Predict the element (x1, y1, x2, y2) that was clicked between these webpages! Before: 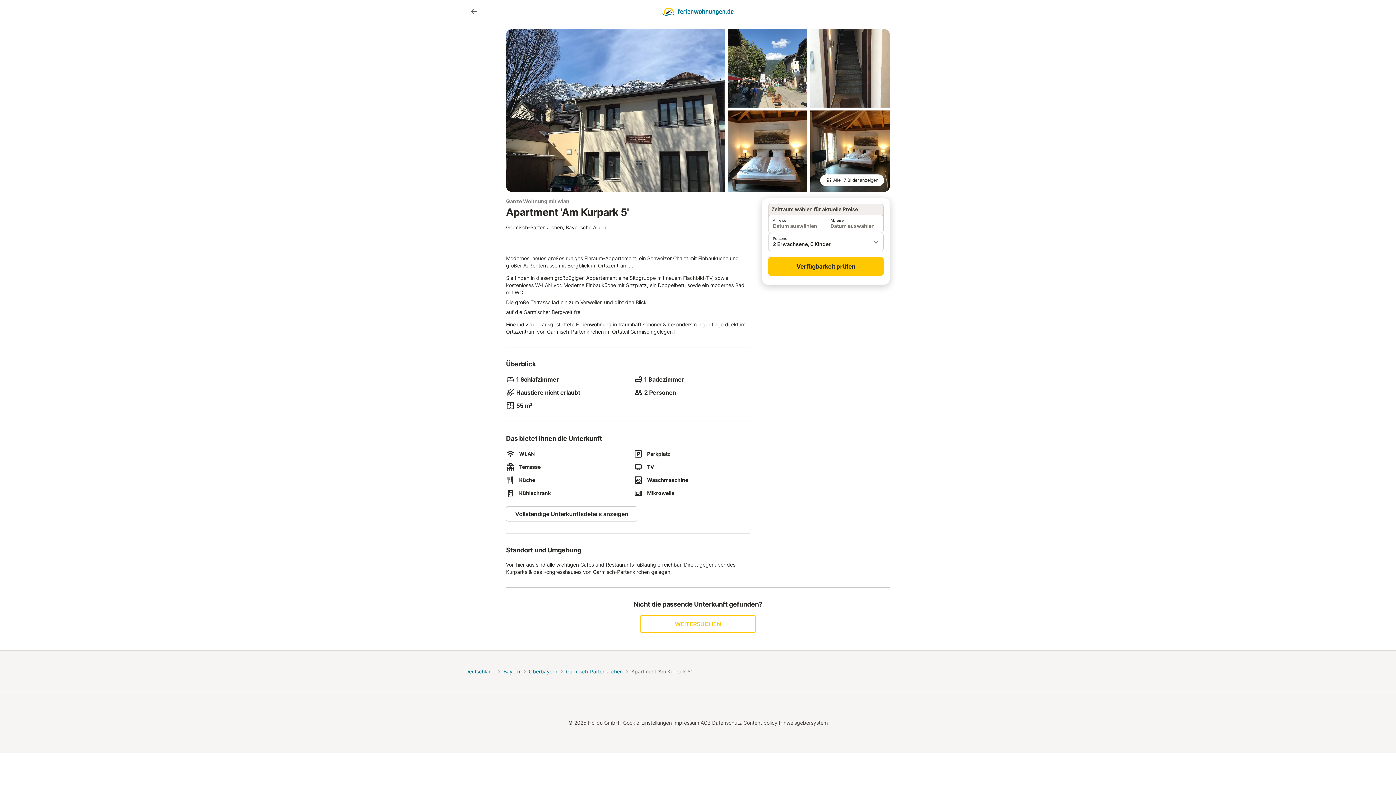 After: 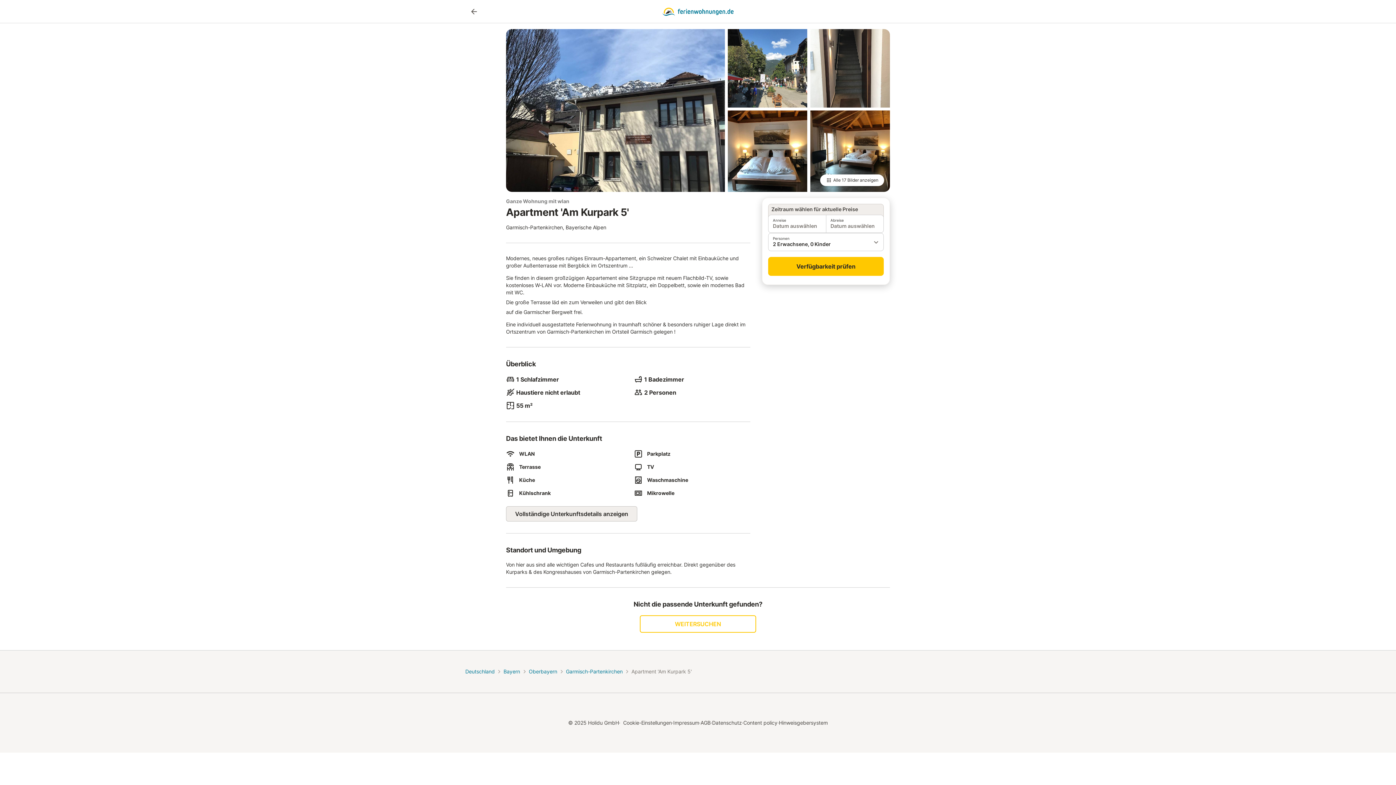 Action: bbox: (506, 506, 637, 521) label: Vollständige Unterkunftsdetails anzeigen